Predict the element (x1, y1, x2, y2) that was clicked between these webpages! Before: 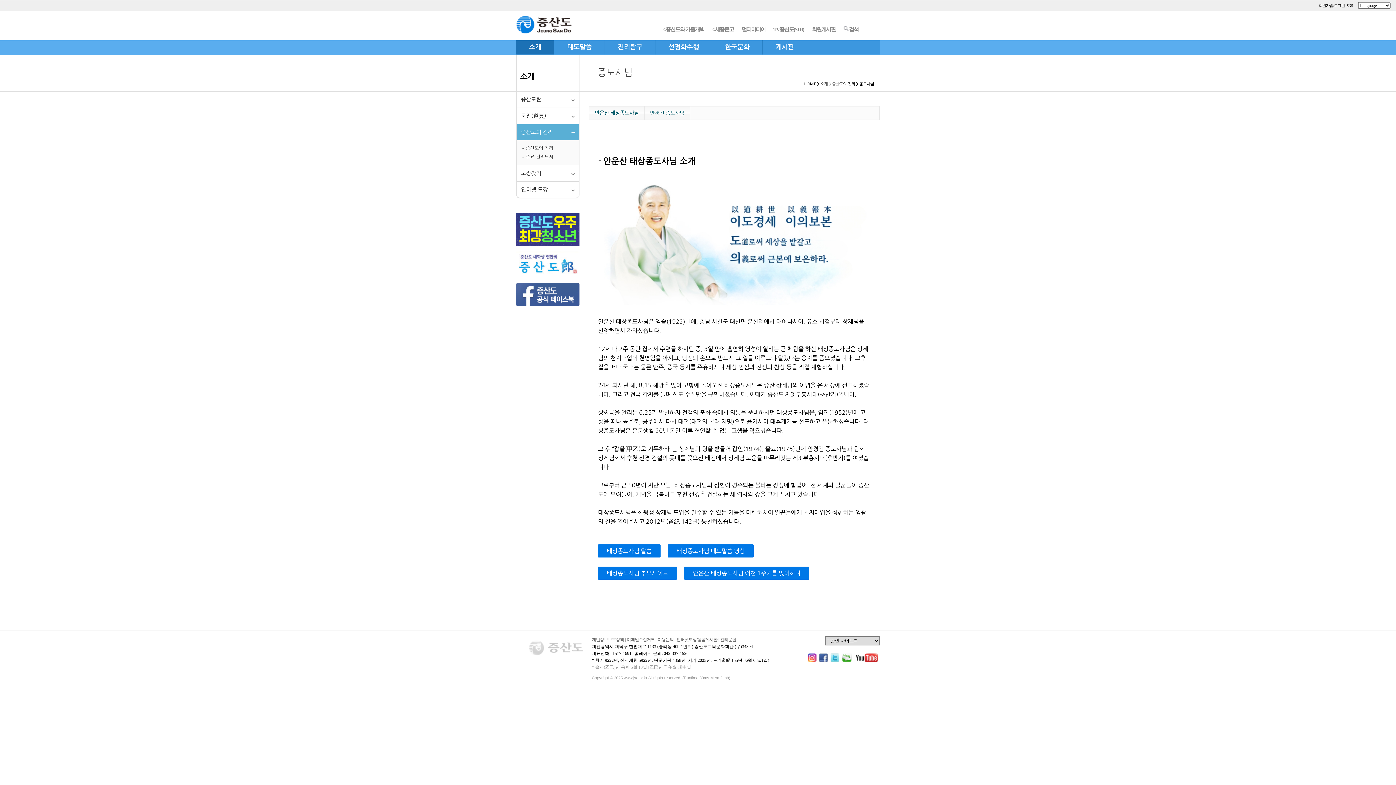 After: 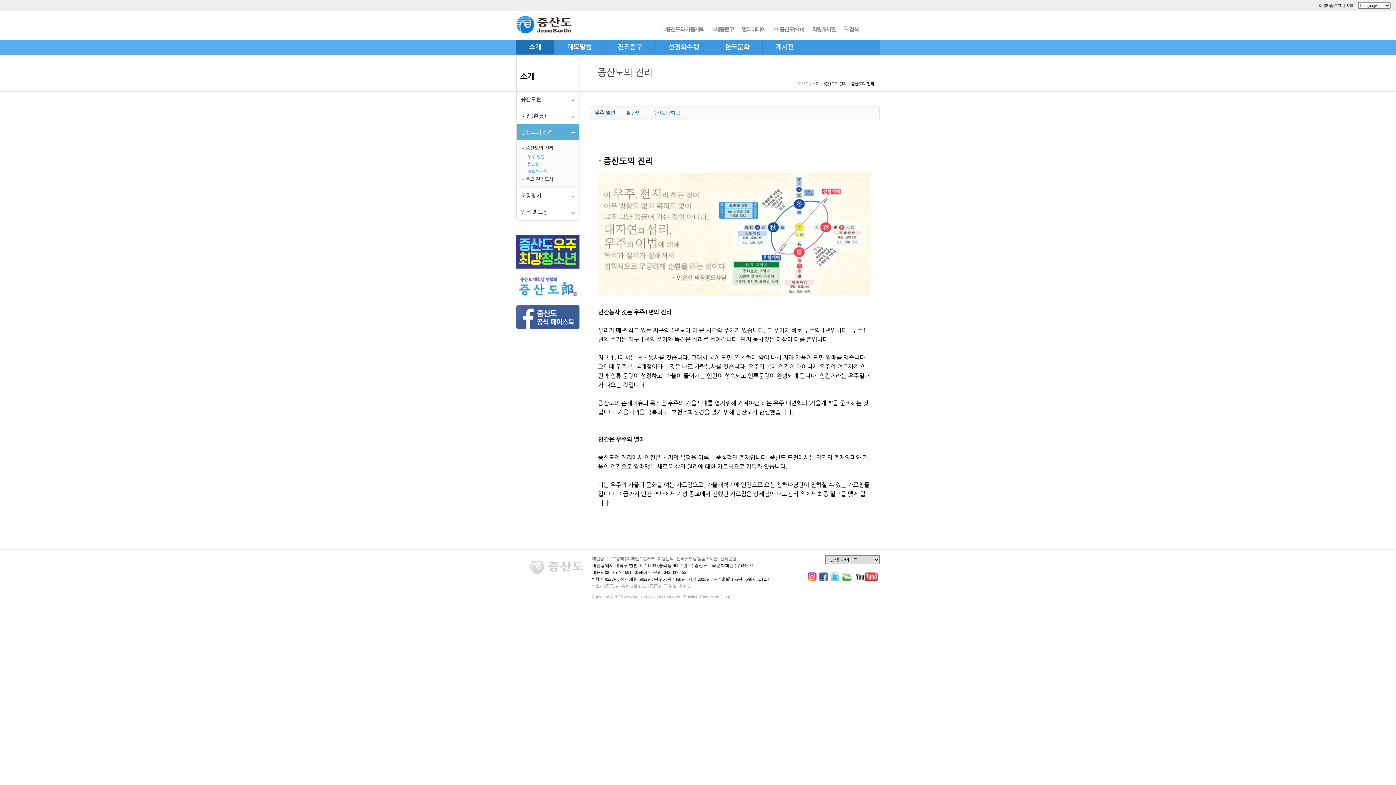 Action: label: 증산도의 진리 bbox: (525, 144, 580, 151)